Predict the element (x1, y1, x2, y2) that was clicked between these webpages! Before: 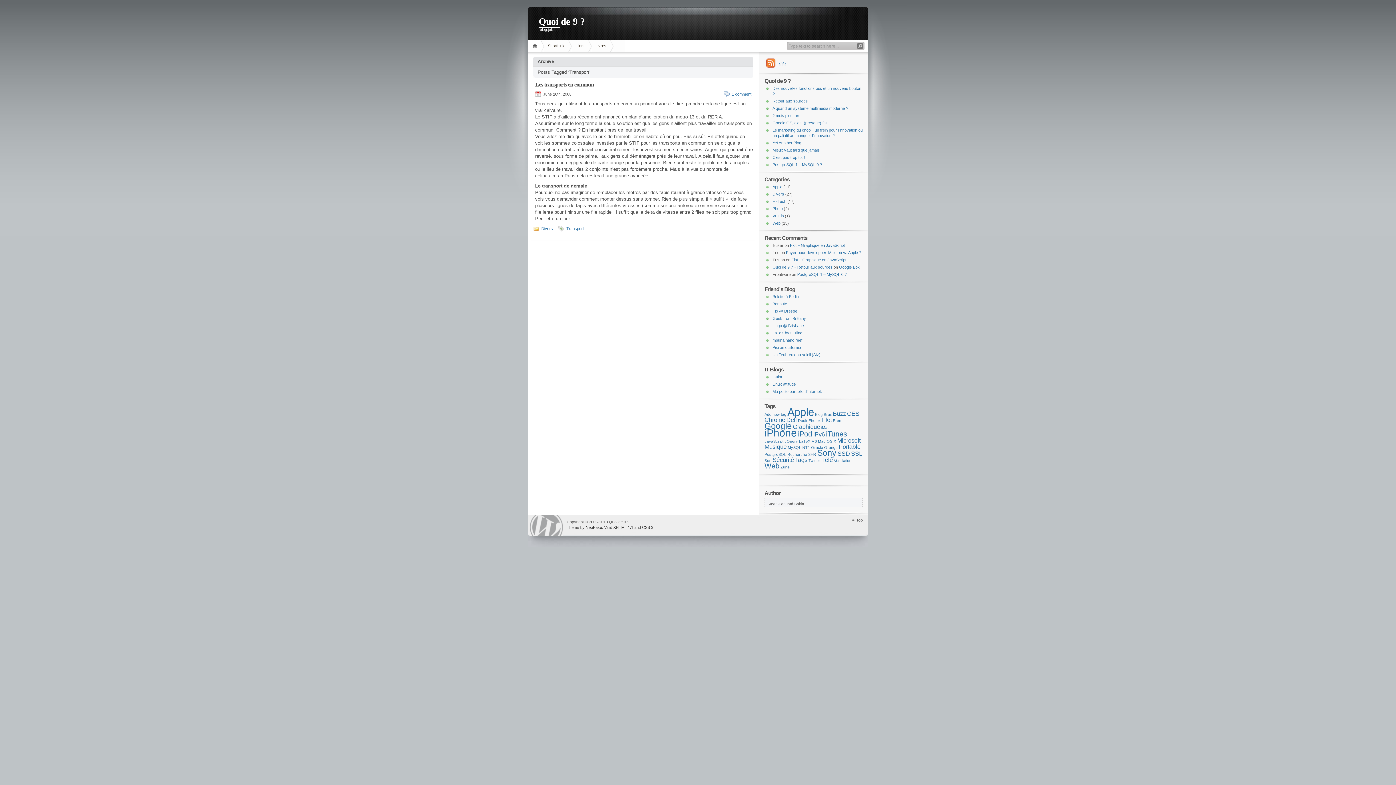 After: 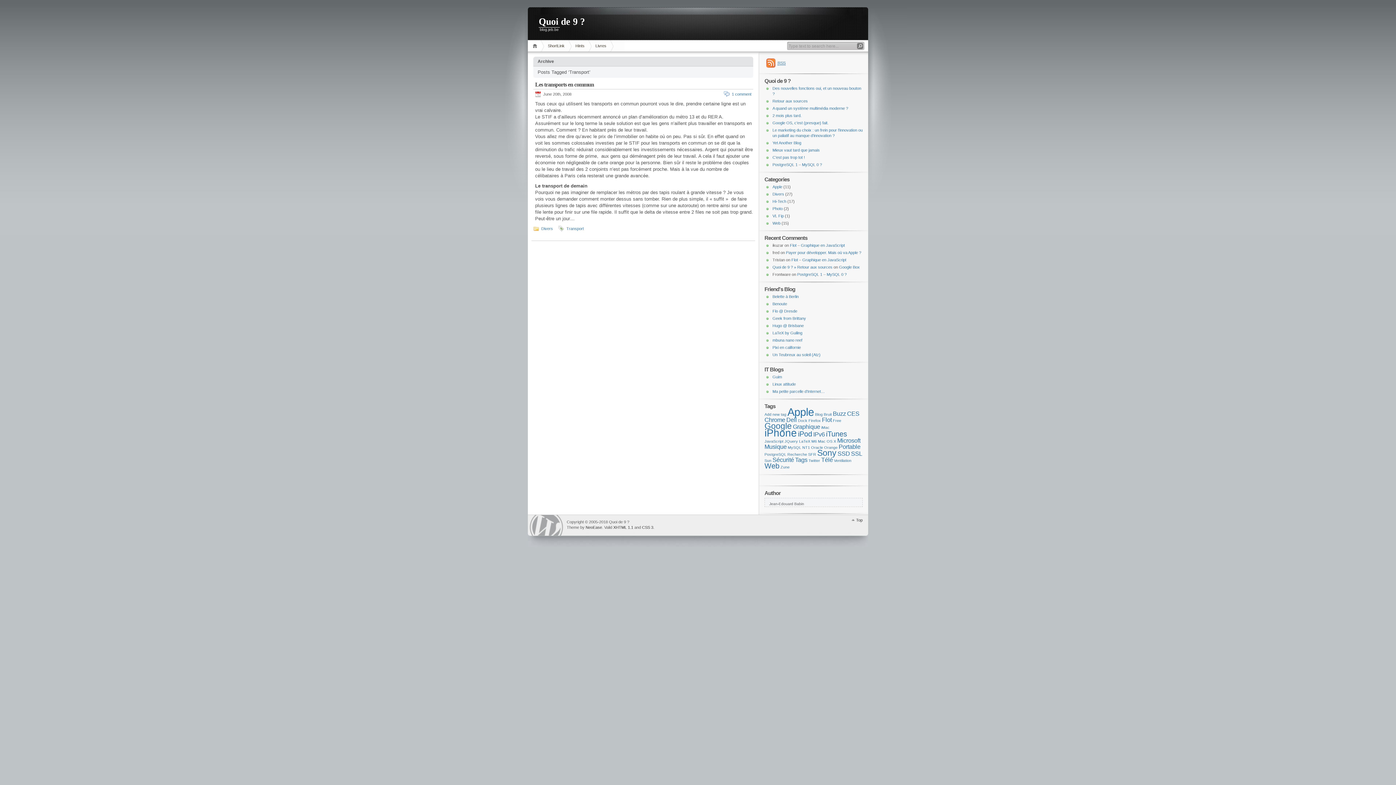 Action: bbox: (610, 40, 624, 51)